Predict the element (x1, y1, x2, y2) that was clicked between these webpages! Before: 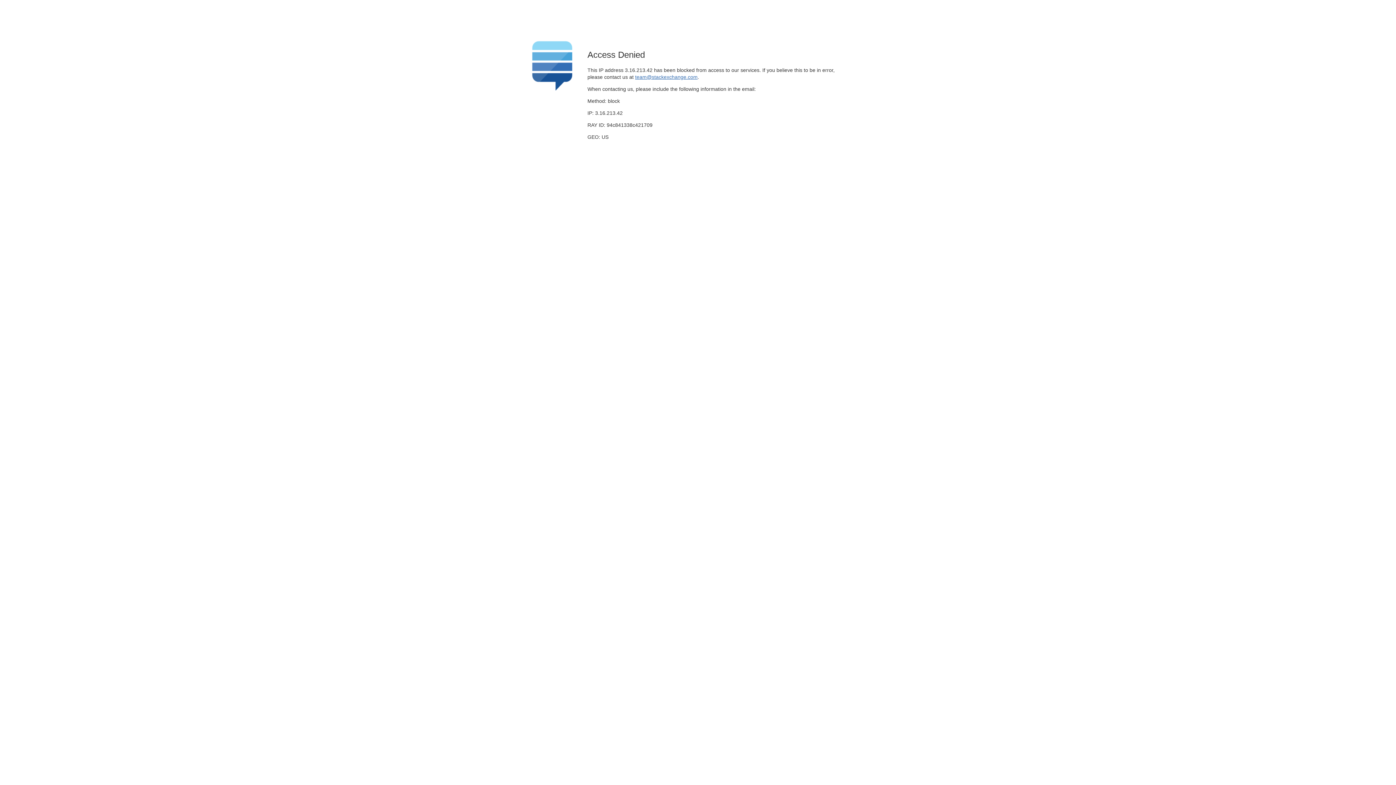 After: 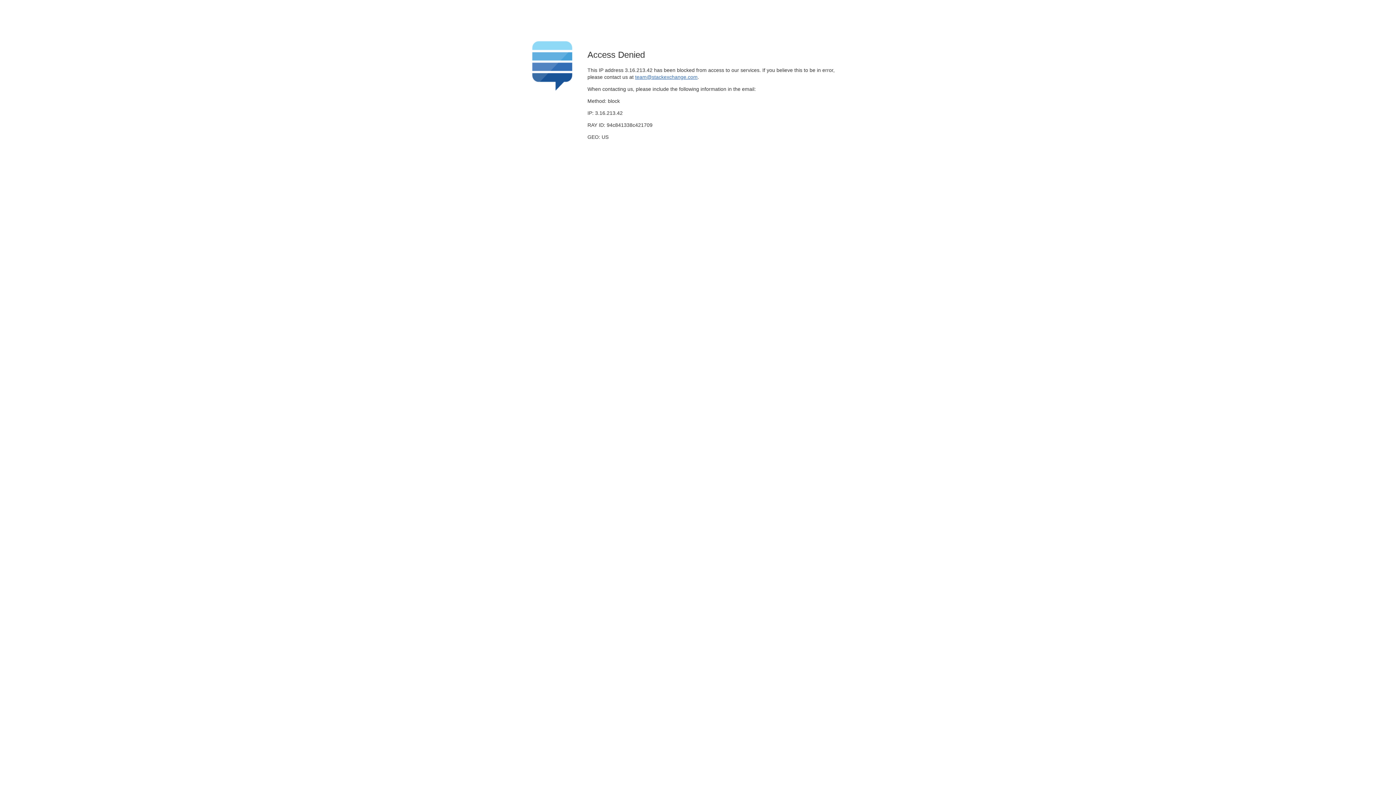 Action: label: team@stackexchange.com bbox: (635, 74, 697, 79)